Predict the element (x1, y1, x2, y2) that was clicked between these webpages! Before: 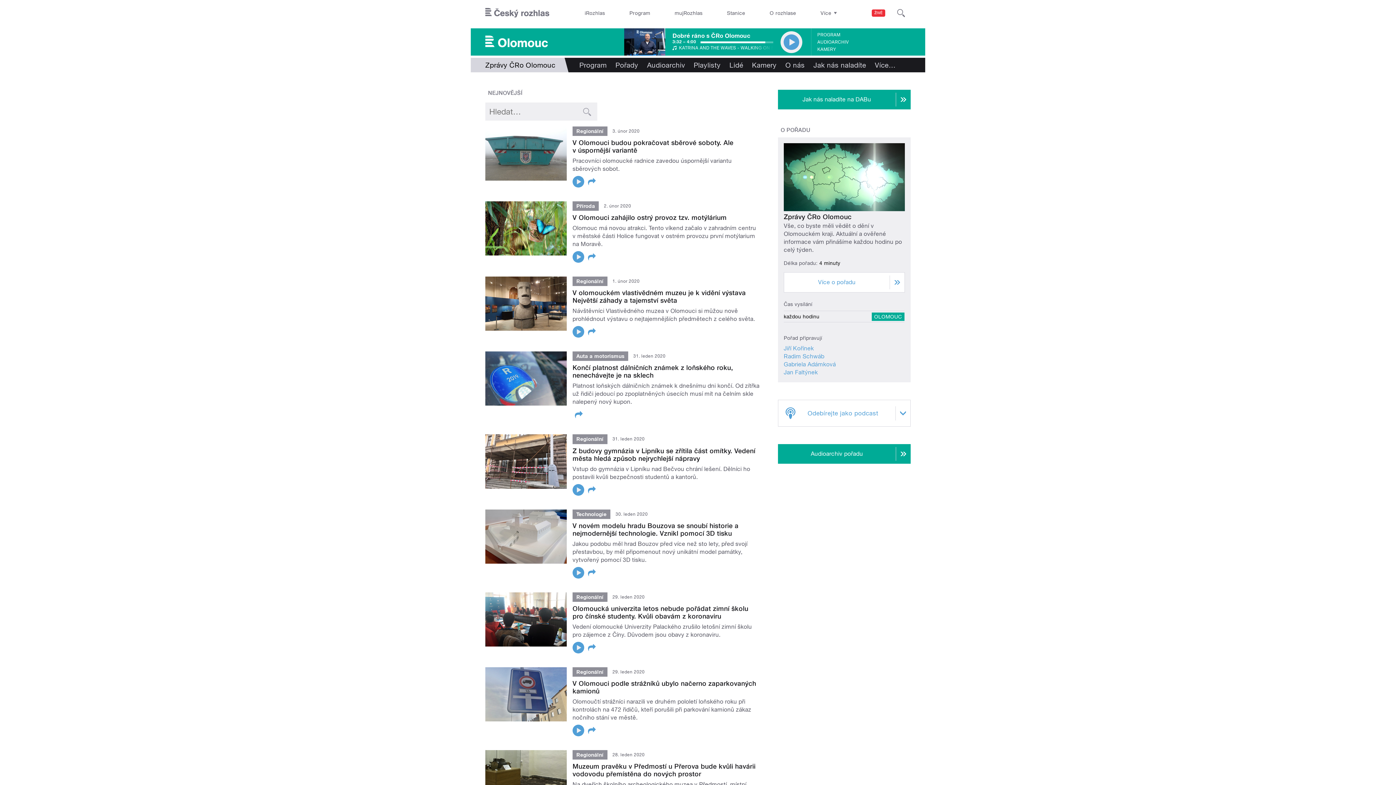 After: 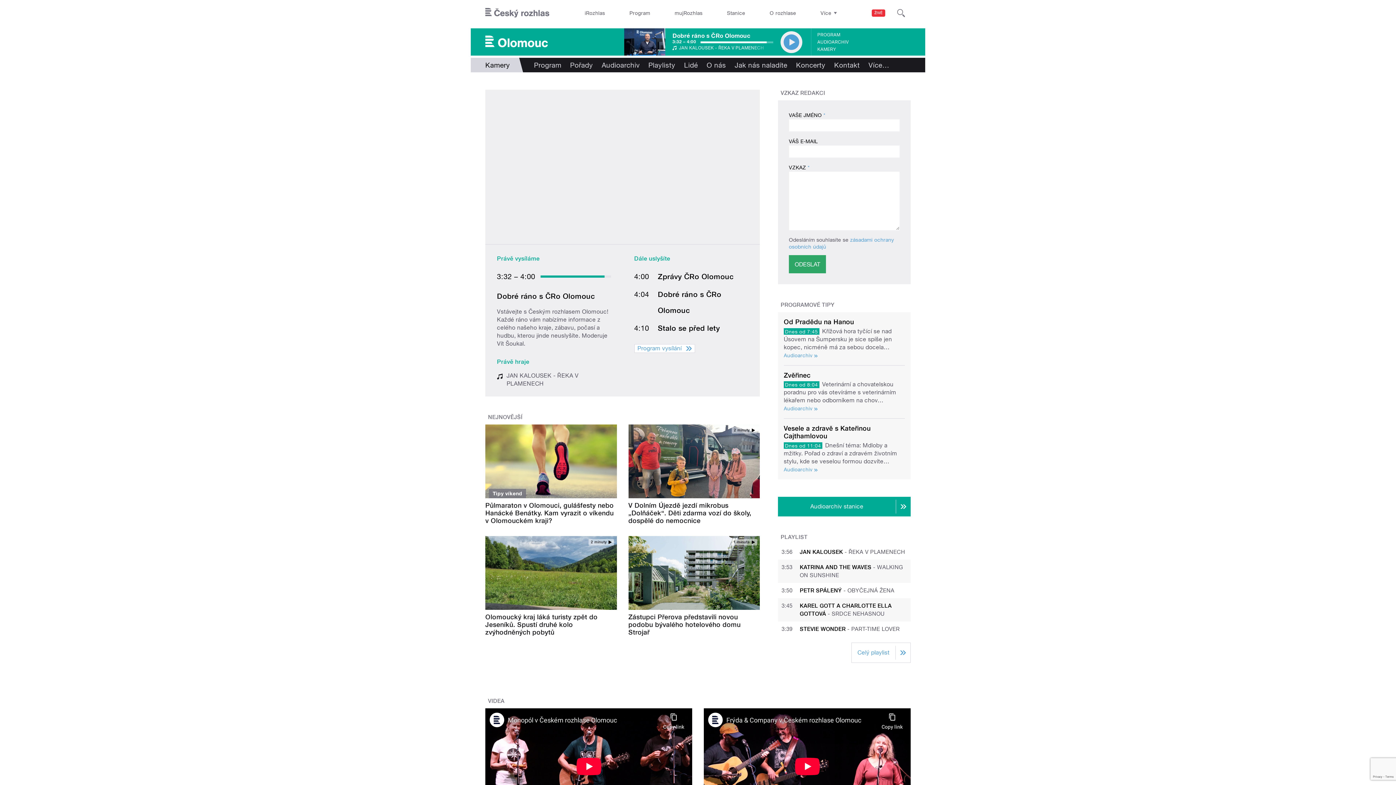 Action: bbox: (817, 45, 836, 52) label: KAMERY